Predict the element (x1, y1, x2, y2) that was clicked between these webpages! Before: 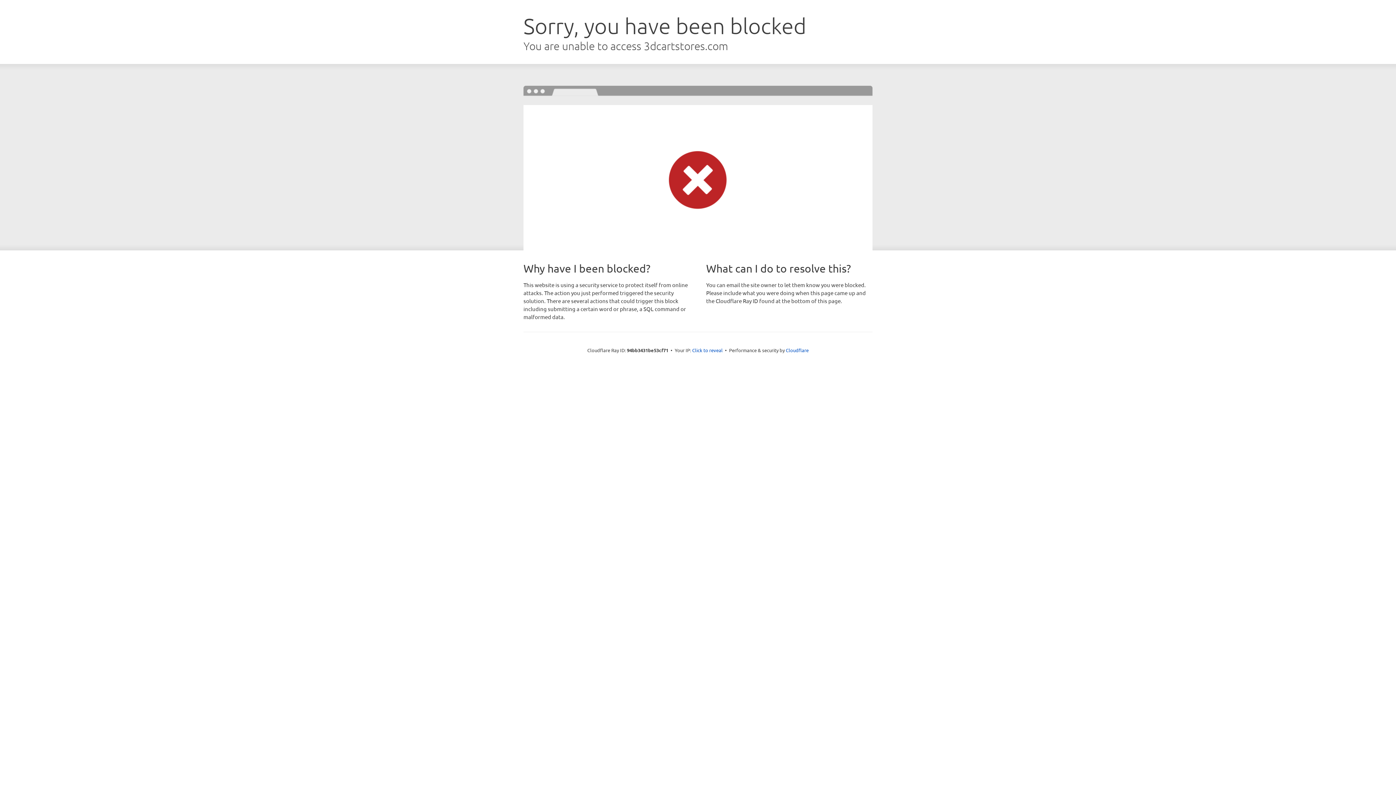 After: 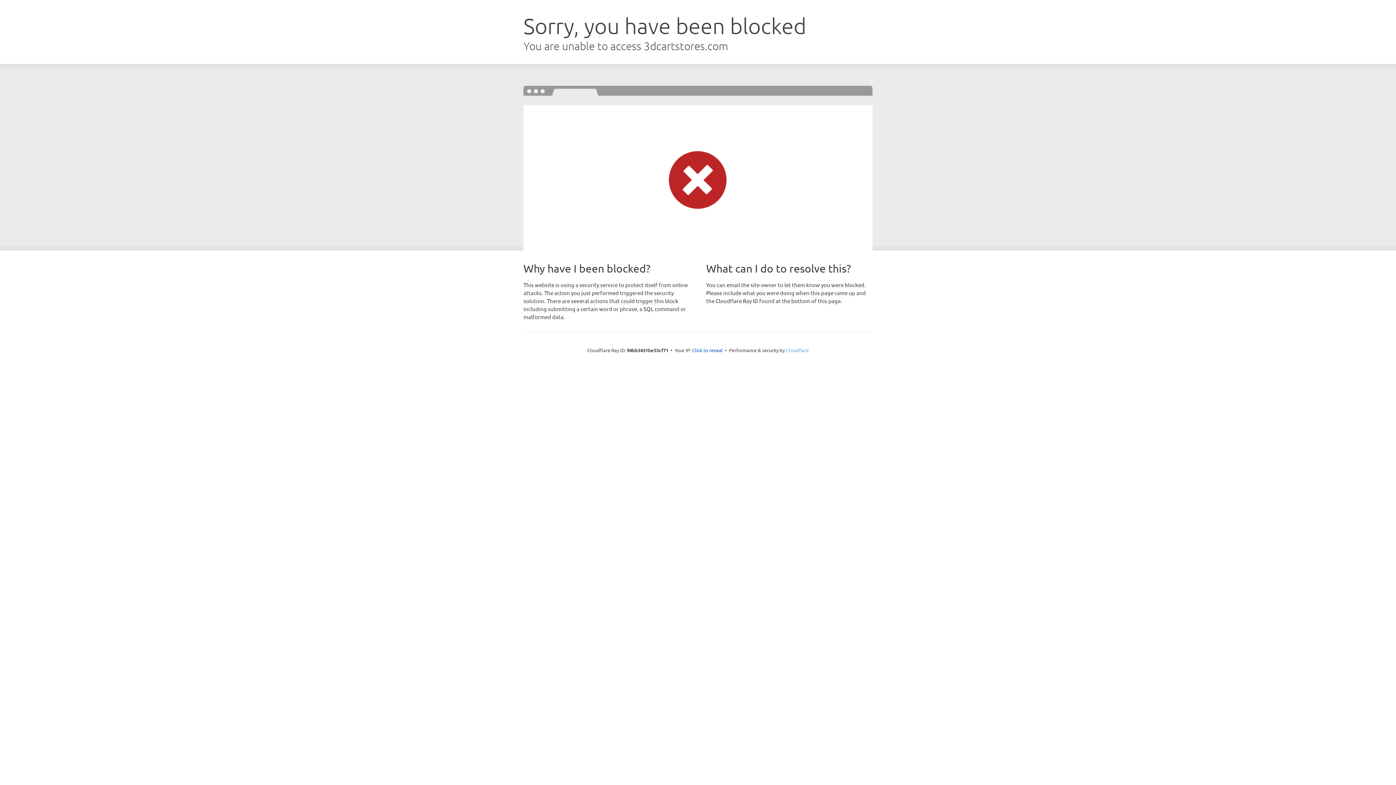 Action: label: Cloudflare bbox: (786, 347, 808, 353)